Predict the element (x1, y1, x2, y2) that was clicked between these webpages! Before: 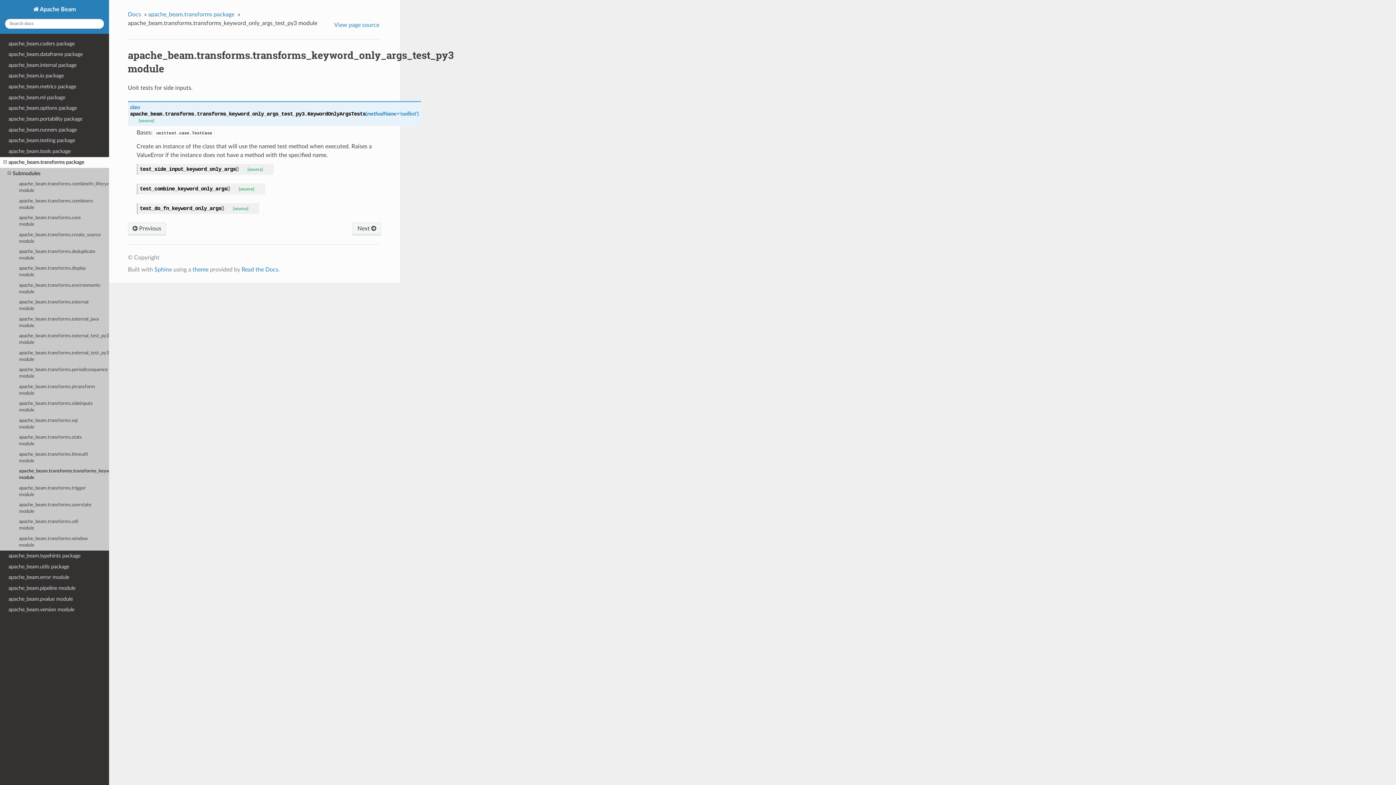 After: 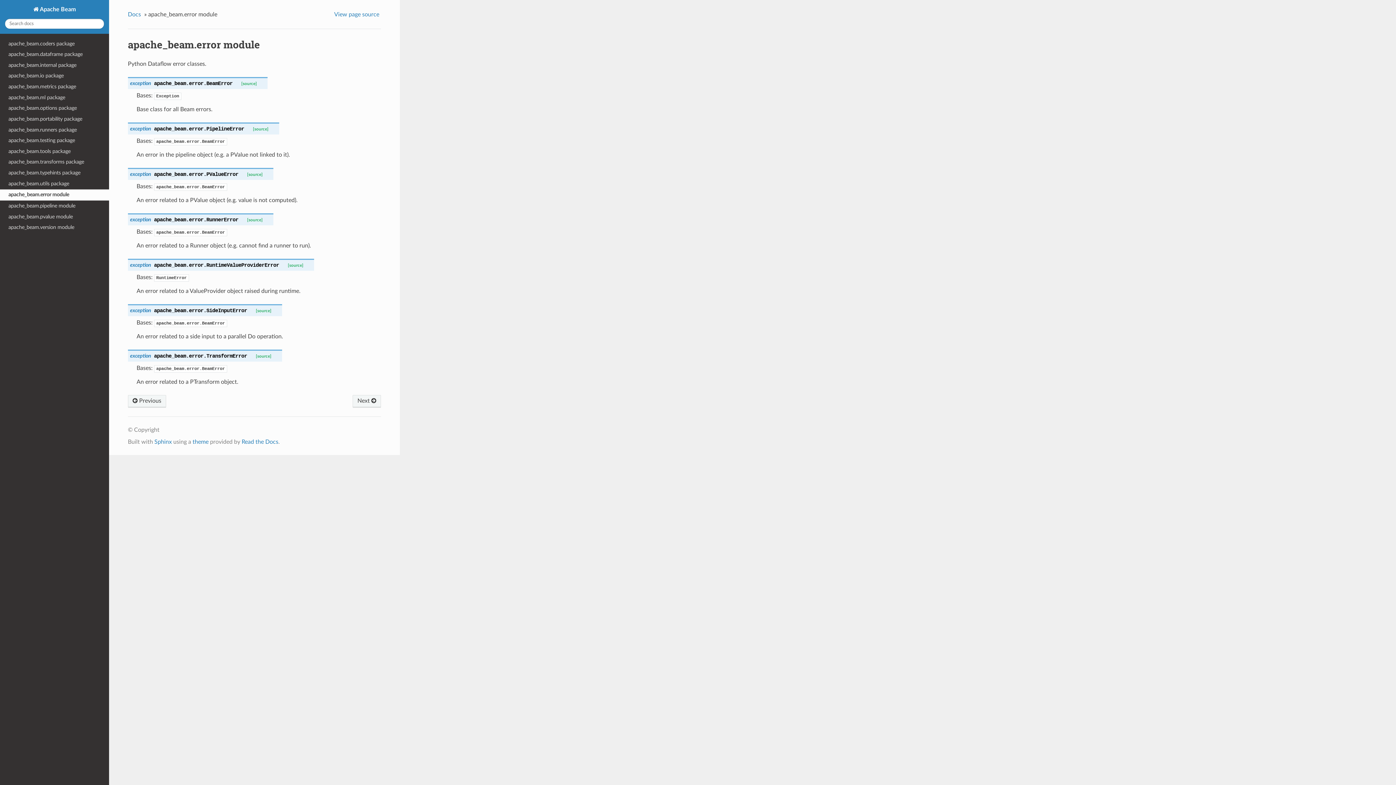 Action: label: apache_beam.error module bbox: (0, 572, 109, 583)